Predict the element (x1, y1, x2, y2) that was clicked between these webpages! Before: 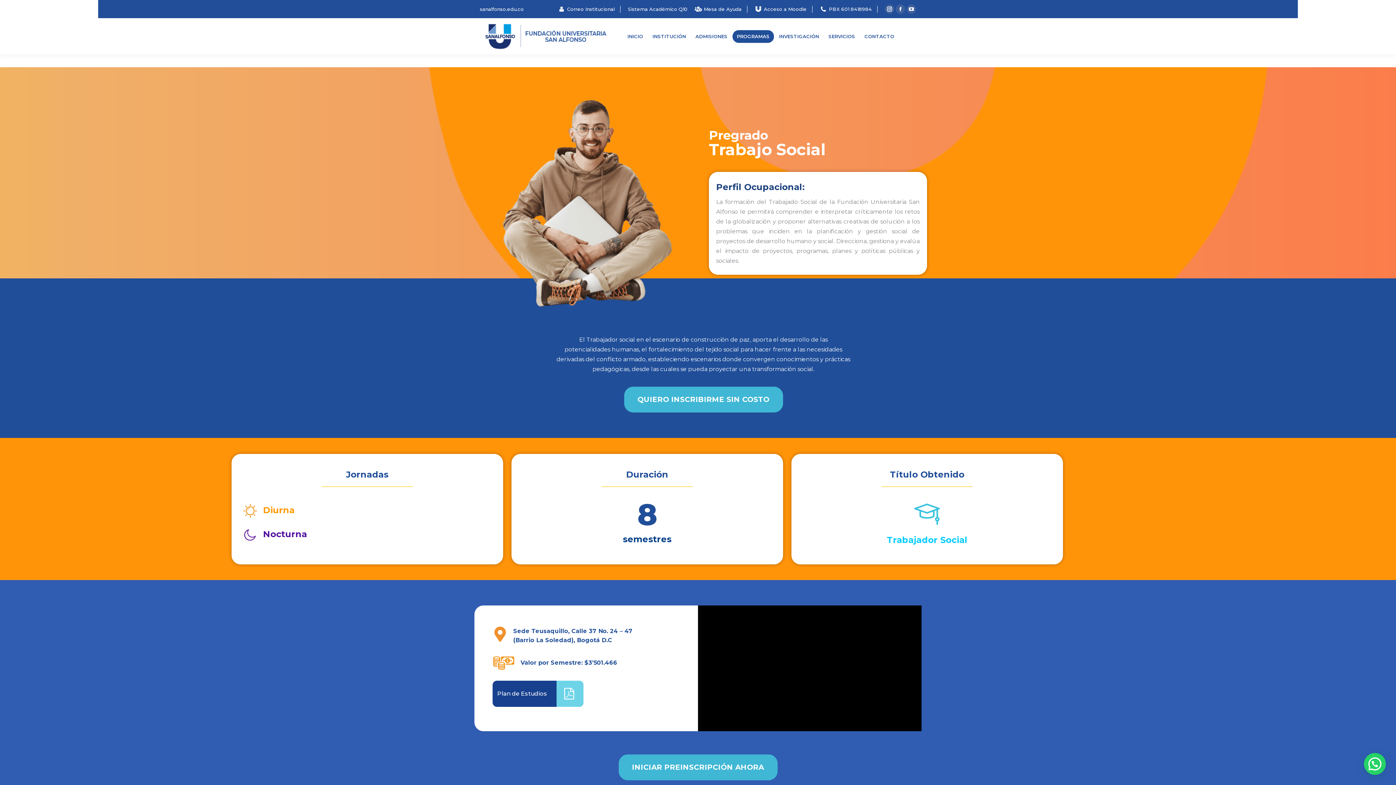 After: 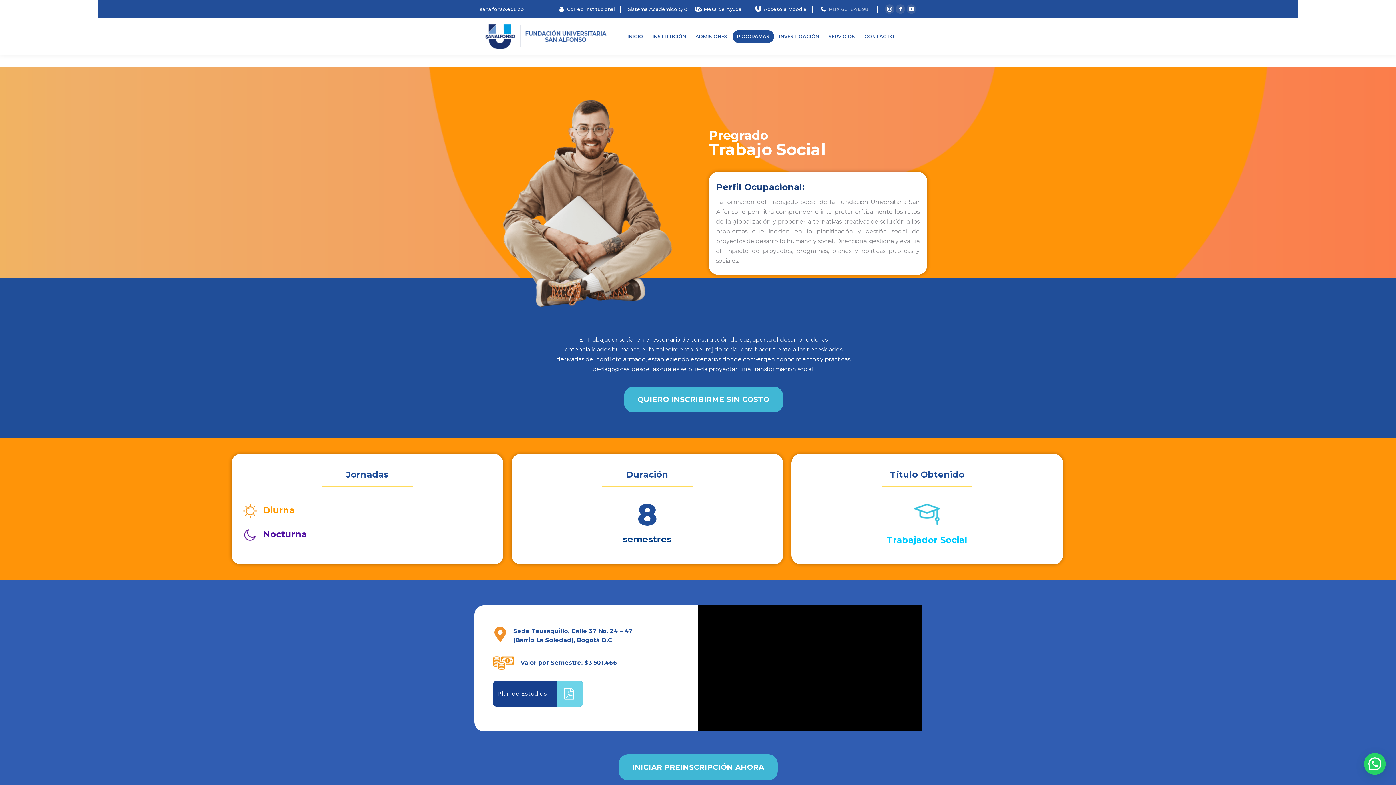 Action: bbox: (829, 5, 872, 12) label: PBX 601 8418984